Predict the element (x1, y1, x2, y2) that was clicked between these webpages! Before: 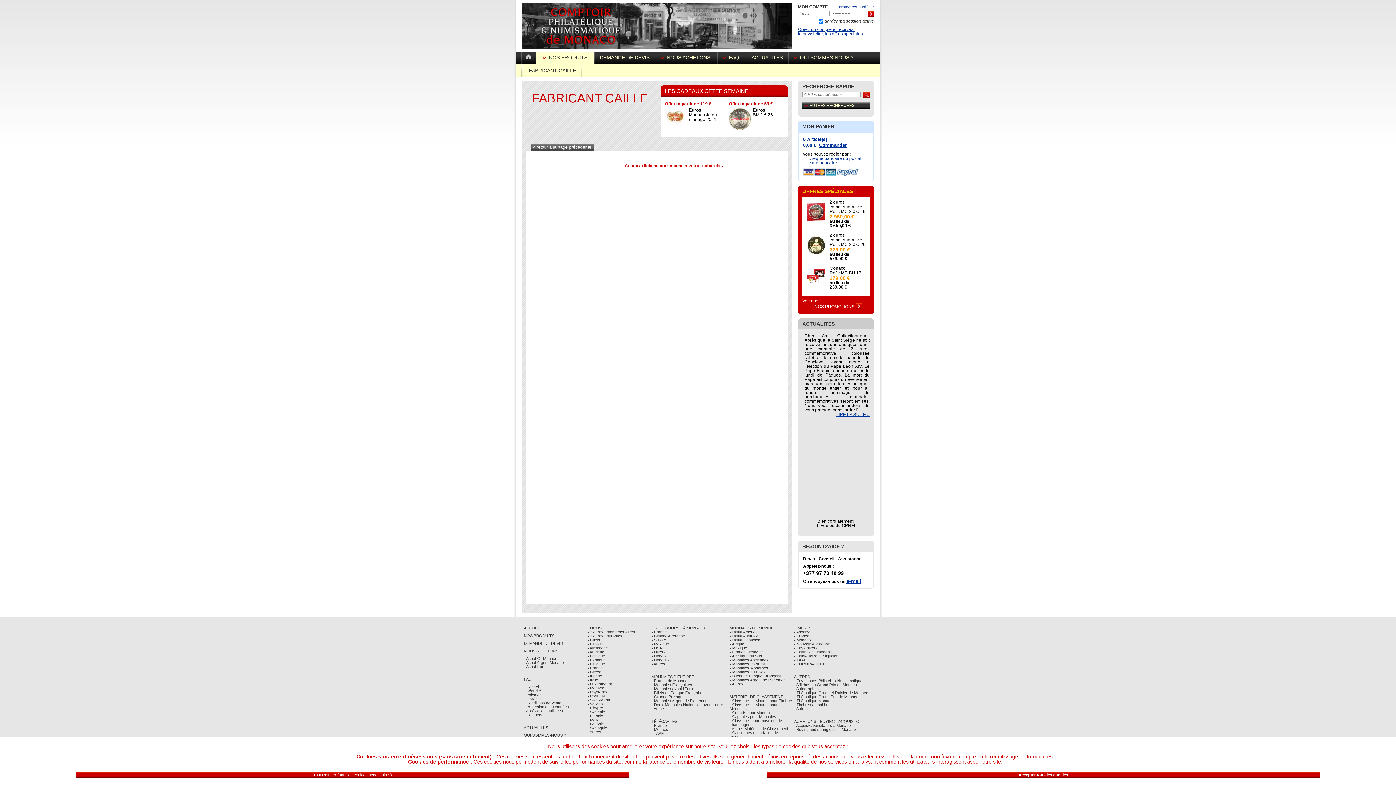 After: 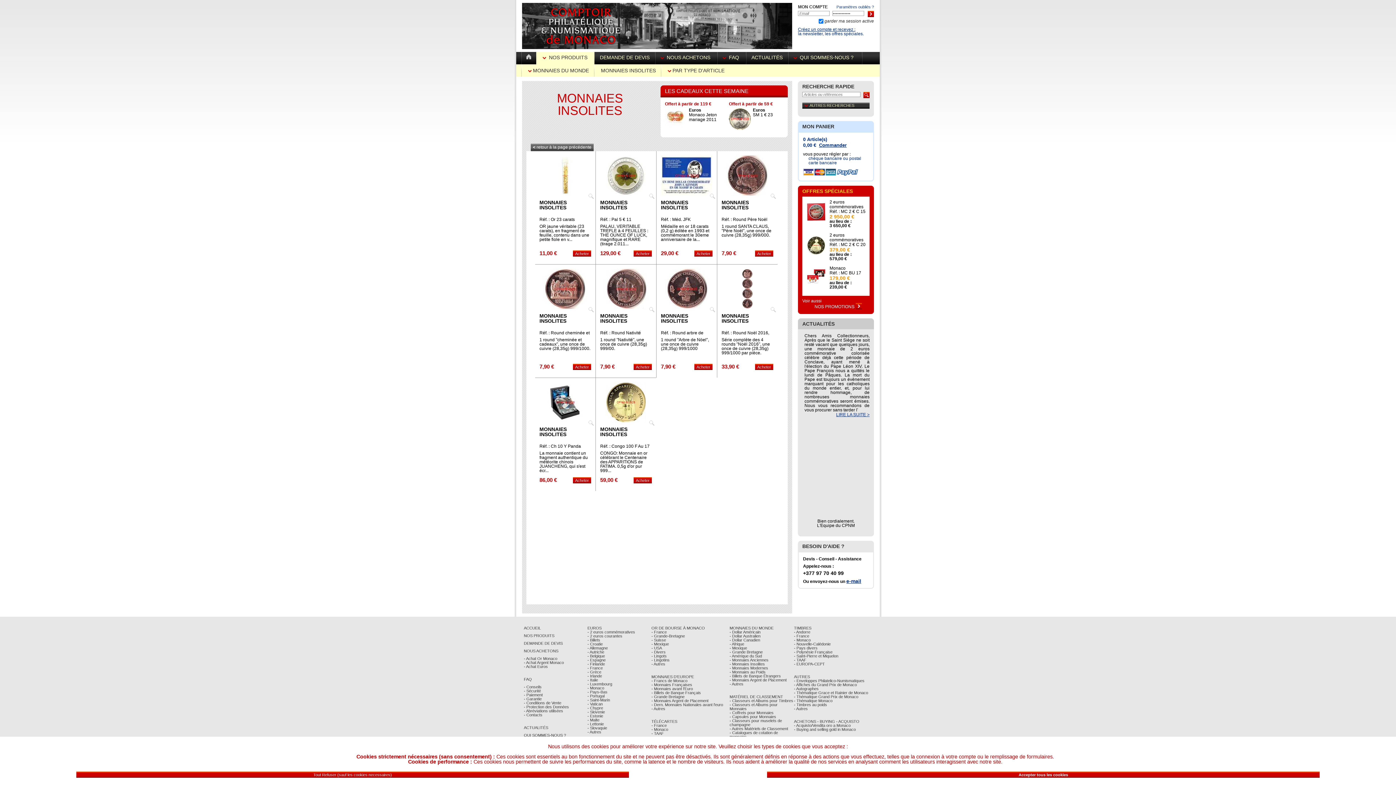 Action: label: - Monnaies Insolites bbox: (729, 662, 765, 666)